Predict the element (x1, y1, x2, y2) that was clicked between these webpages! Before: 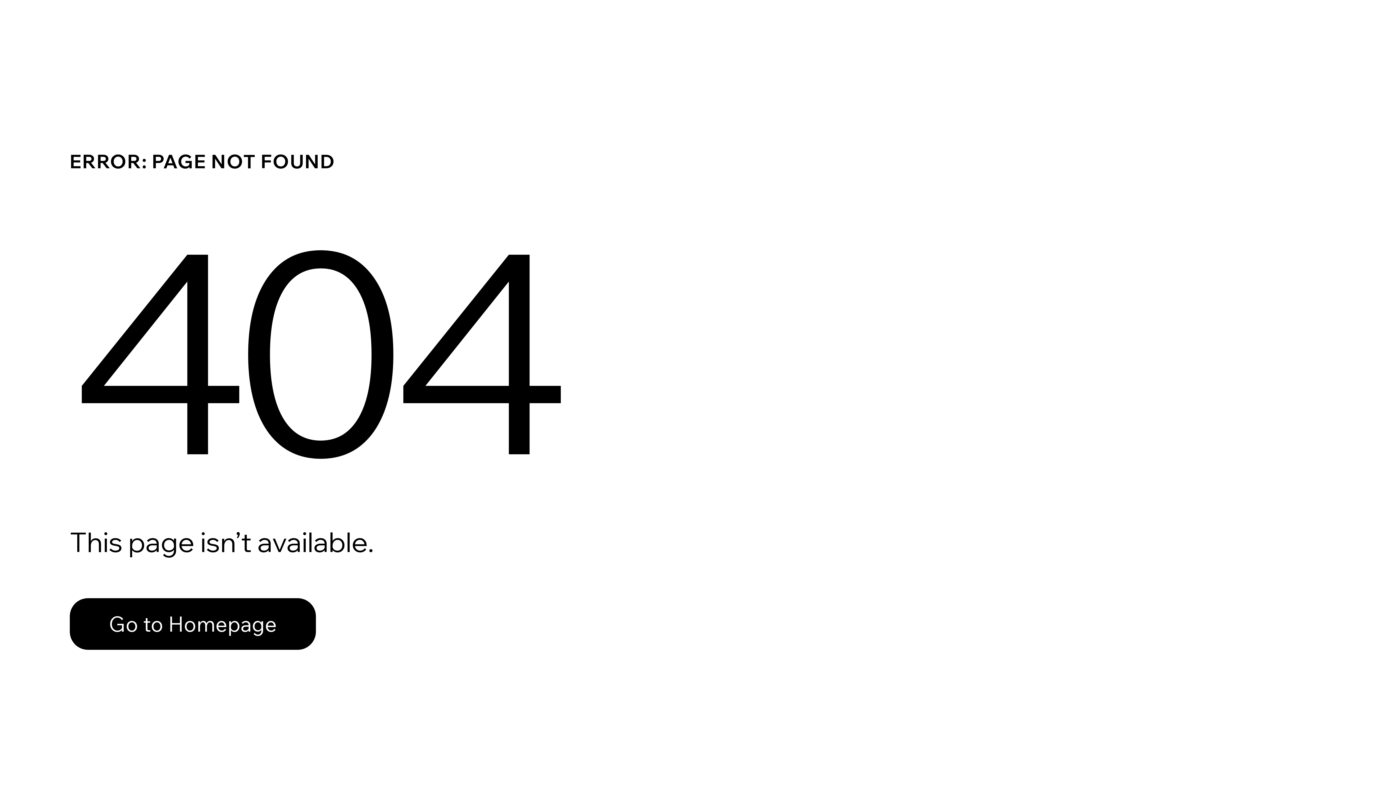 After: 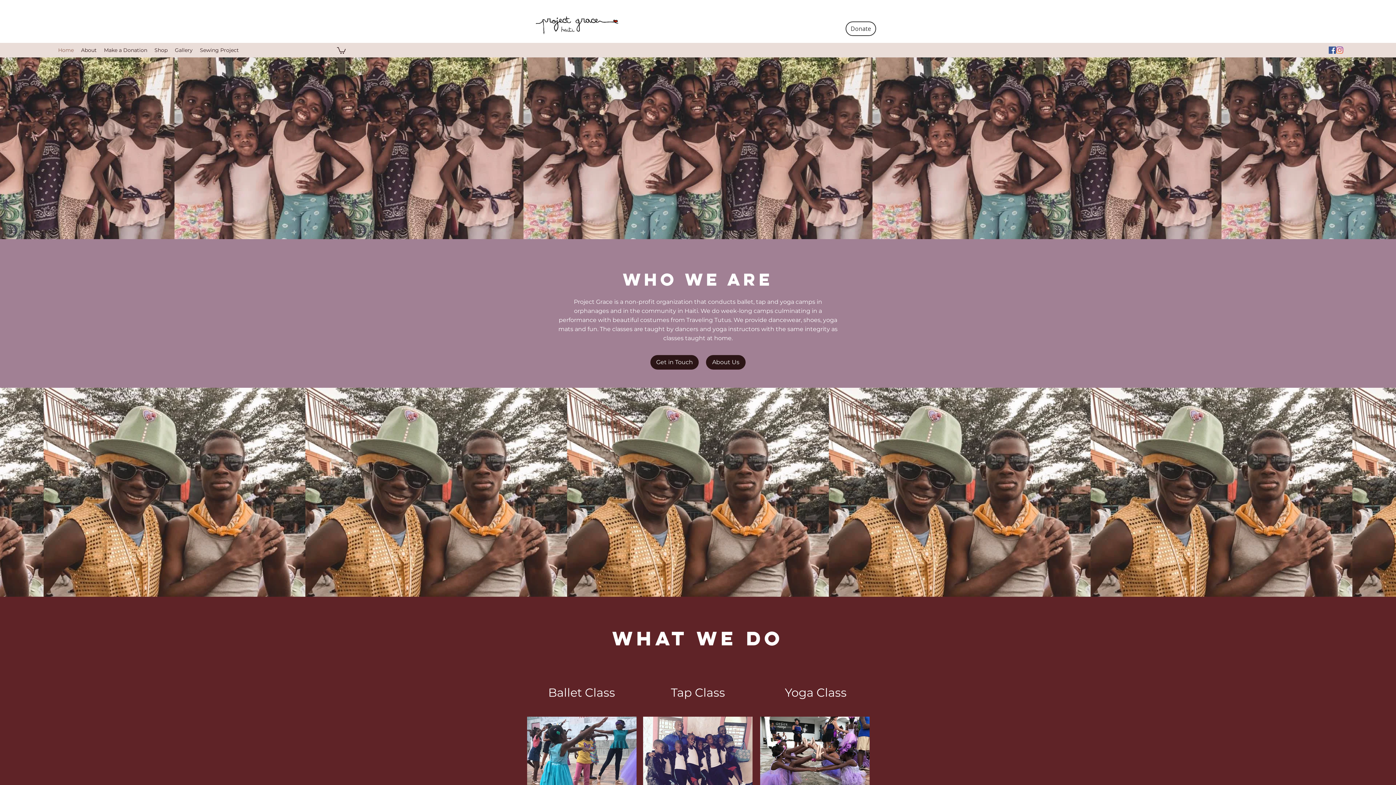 Action: bbox: (69, 598, 316, 650) label: Go to Homepage